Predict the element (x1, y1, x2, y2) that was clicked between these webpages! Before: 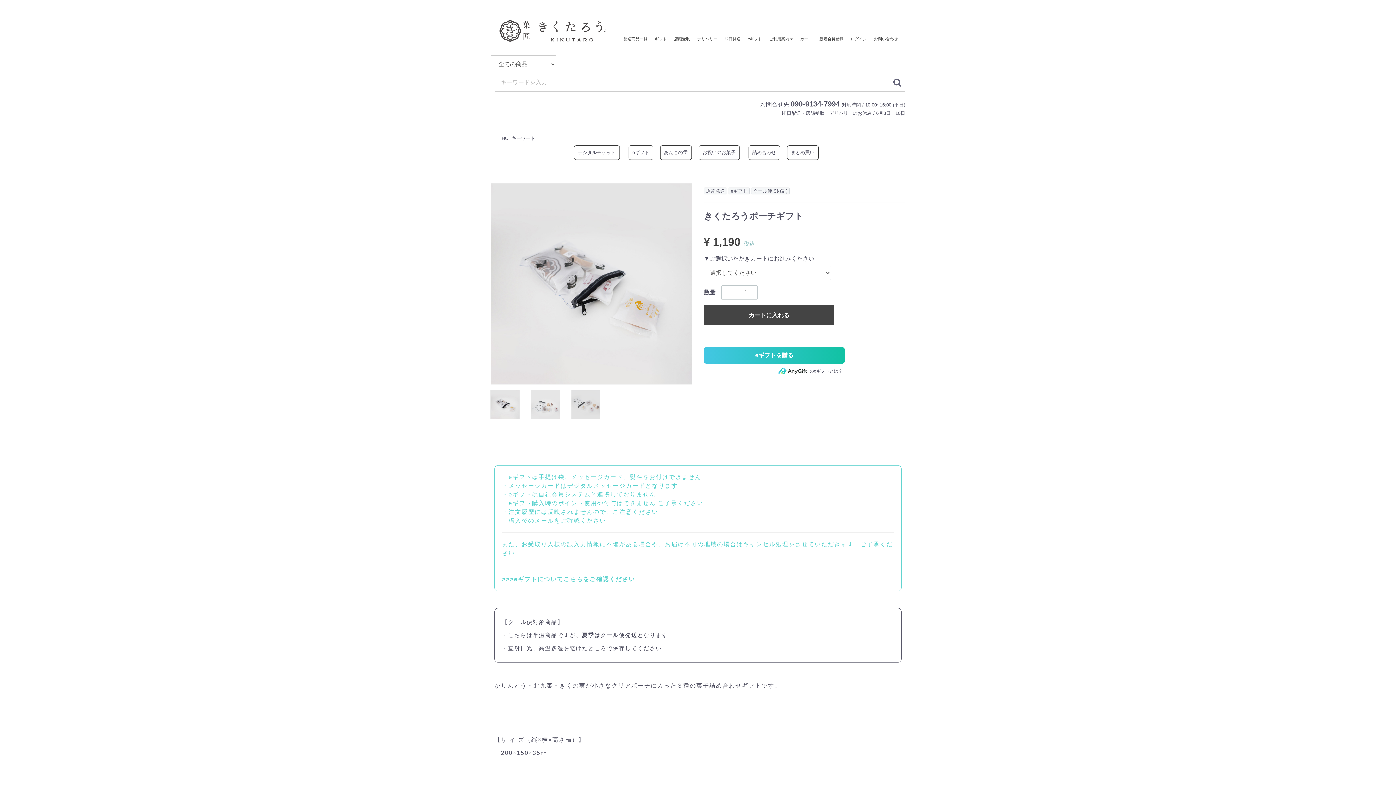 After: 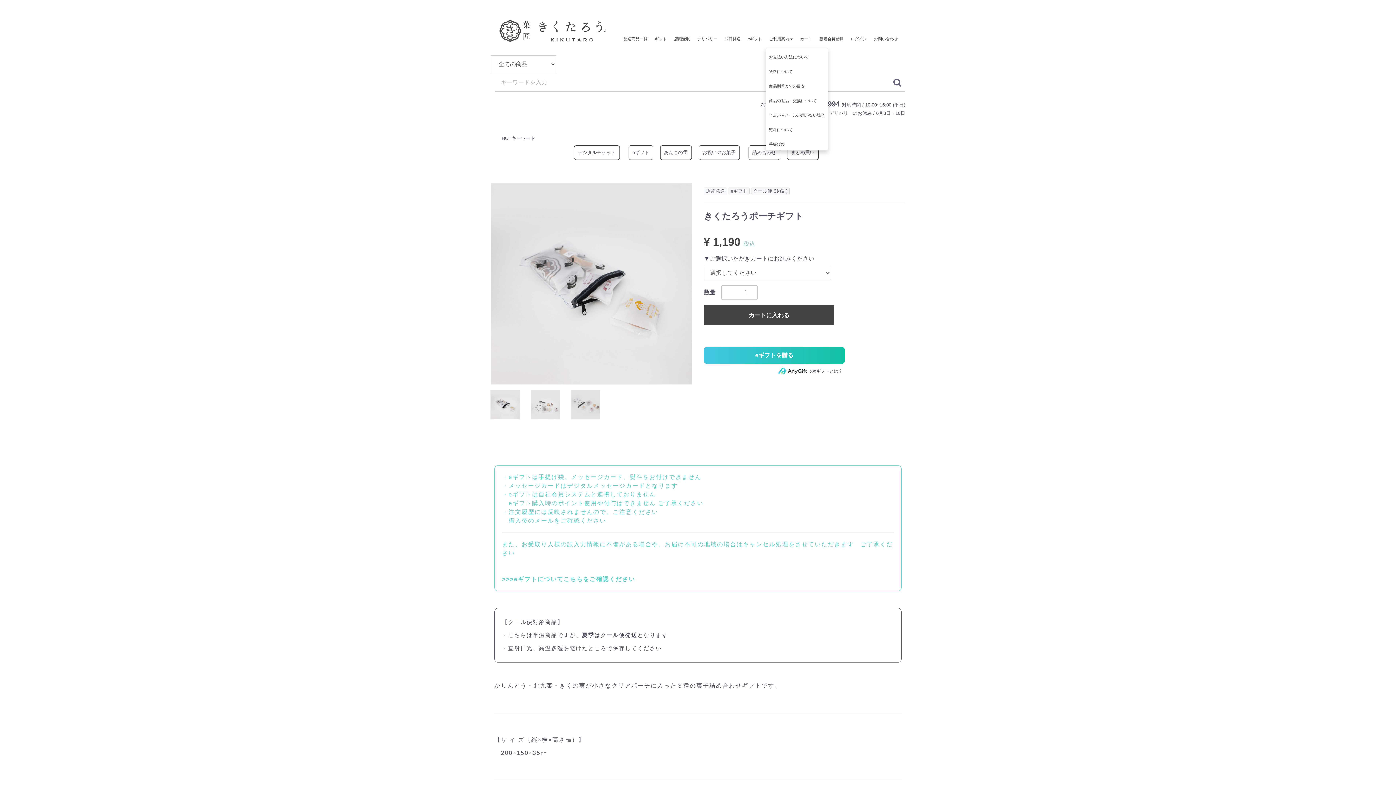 Action: label: ご利用案内 bbox: (765, 29, 796, 48)